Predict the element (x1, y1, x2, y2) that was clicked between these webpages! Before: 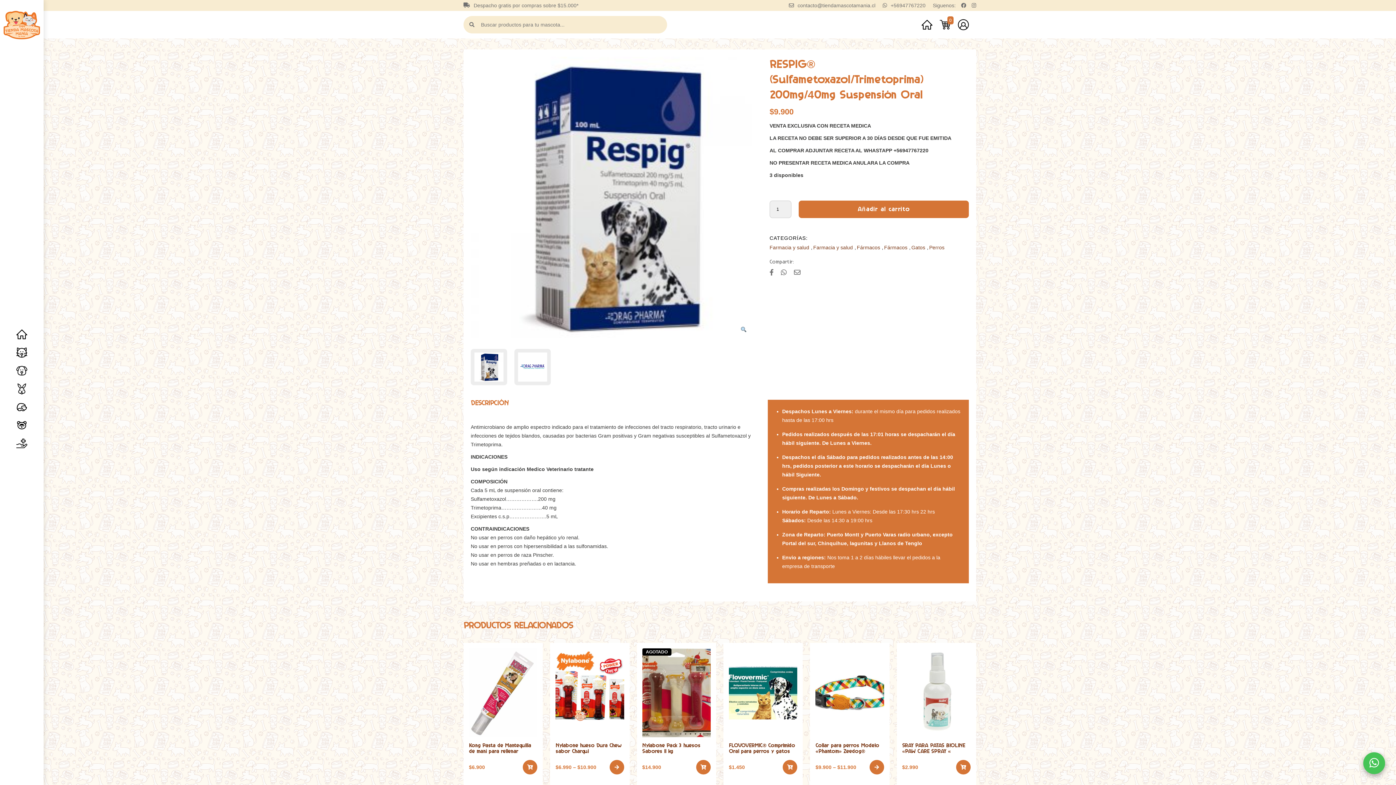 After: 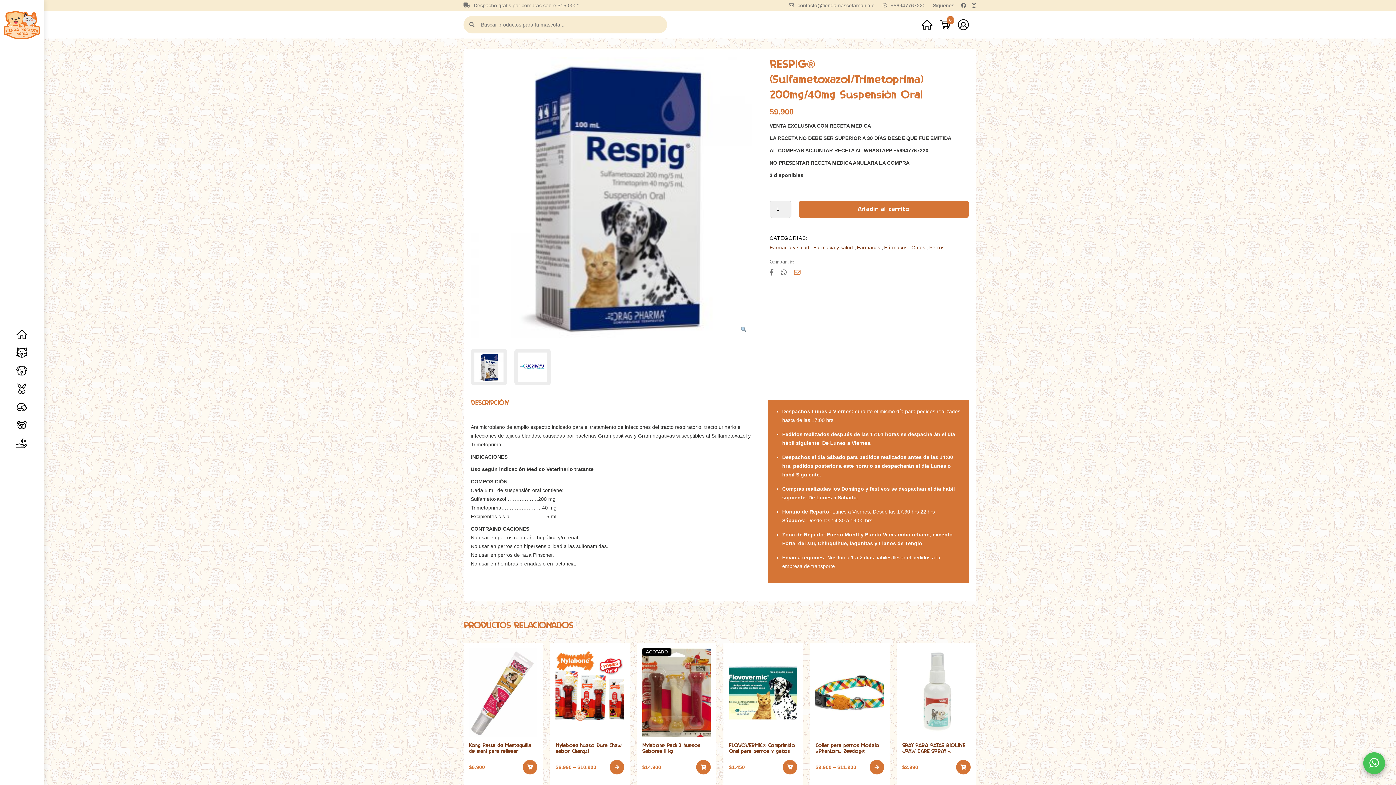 Action: bbox: (794, 269, 800, 276)